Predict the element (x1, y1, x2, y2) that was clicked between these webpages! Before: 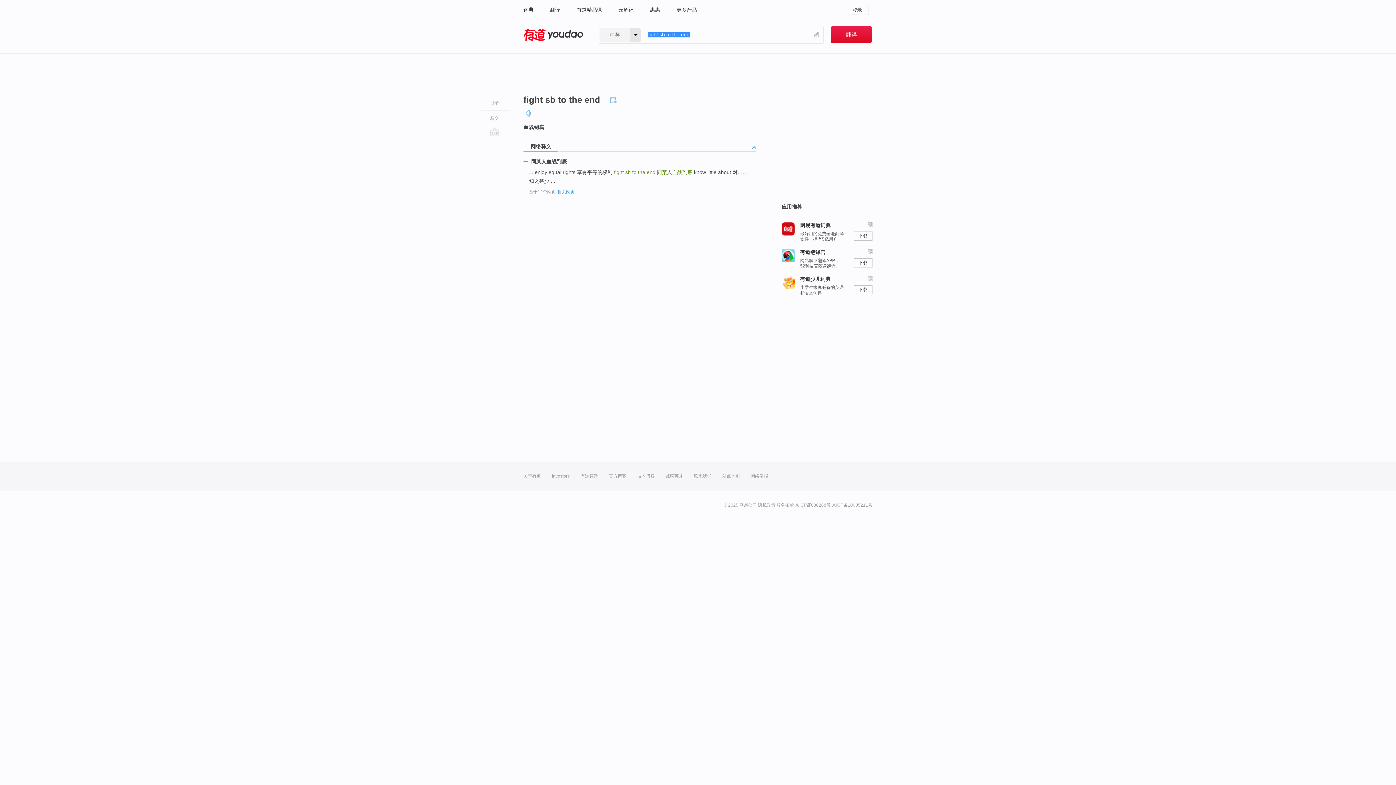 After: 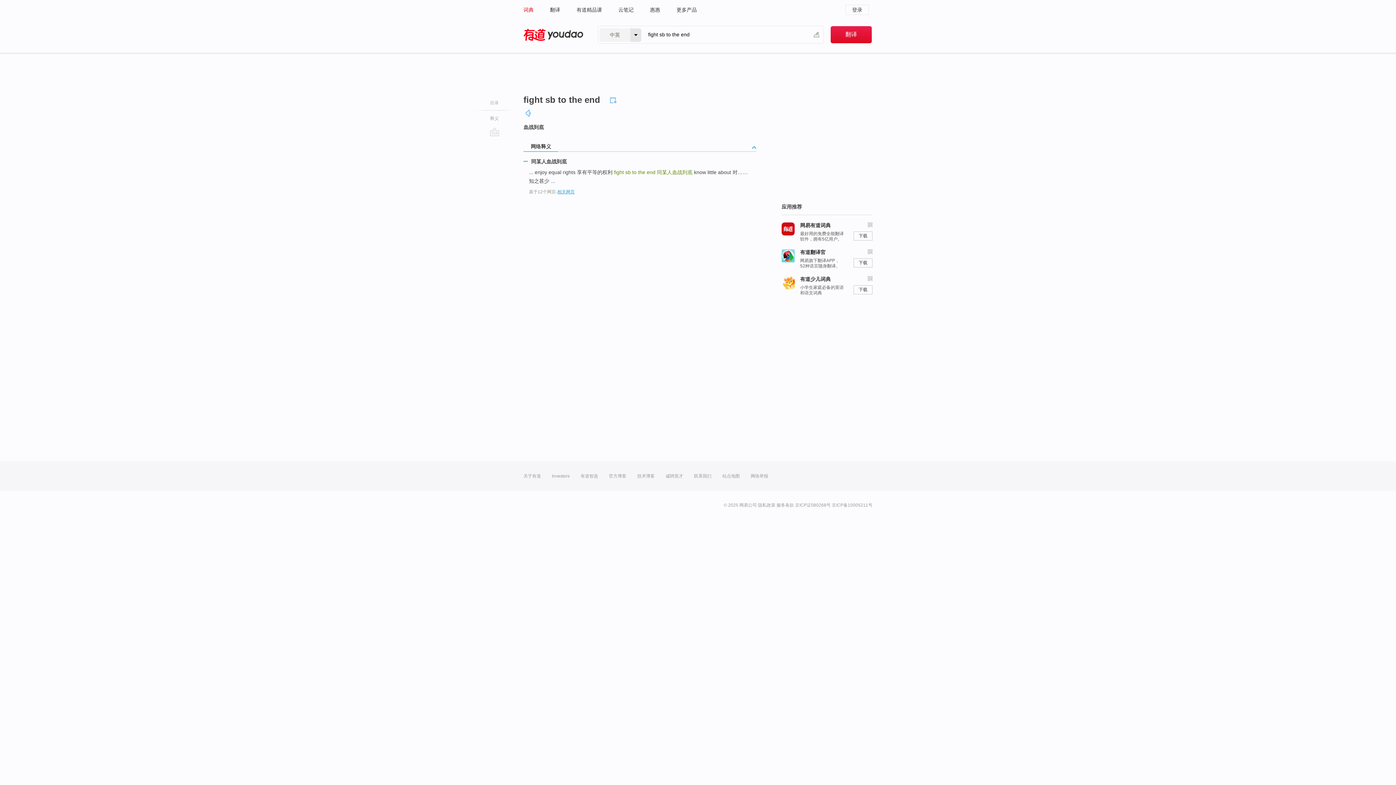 Action: label: 词典 bbox: (523, 0, 533, 19)